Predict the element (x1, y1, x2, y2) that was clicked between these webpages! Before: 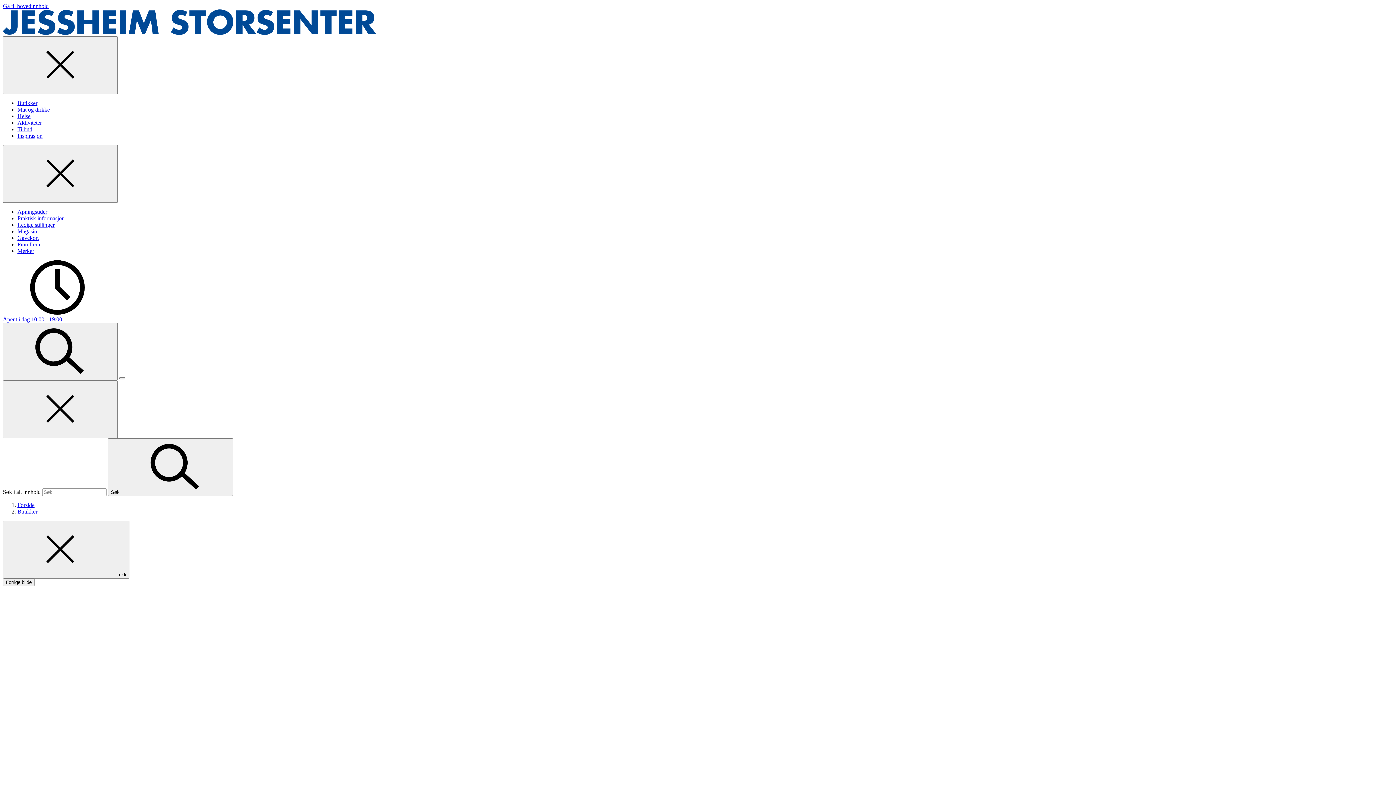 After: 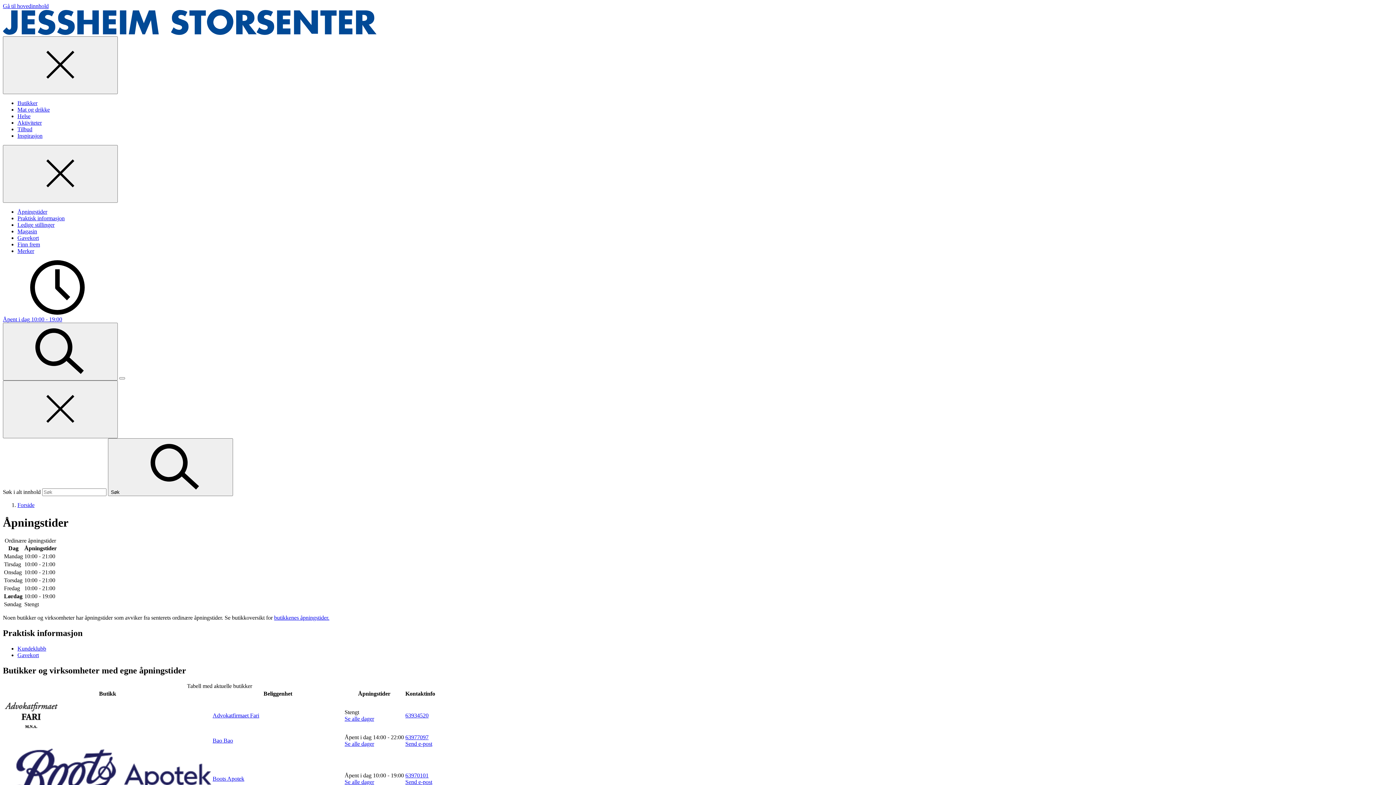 Action: label: Åpent i dag 10:00 - 19:00 bbox: (2, 309, 1393, 322)